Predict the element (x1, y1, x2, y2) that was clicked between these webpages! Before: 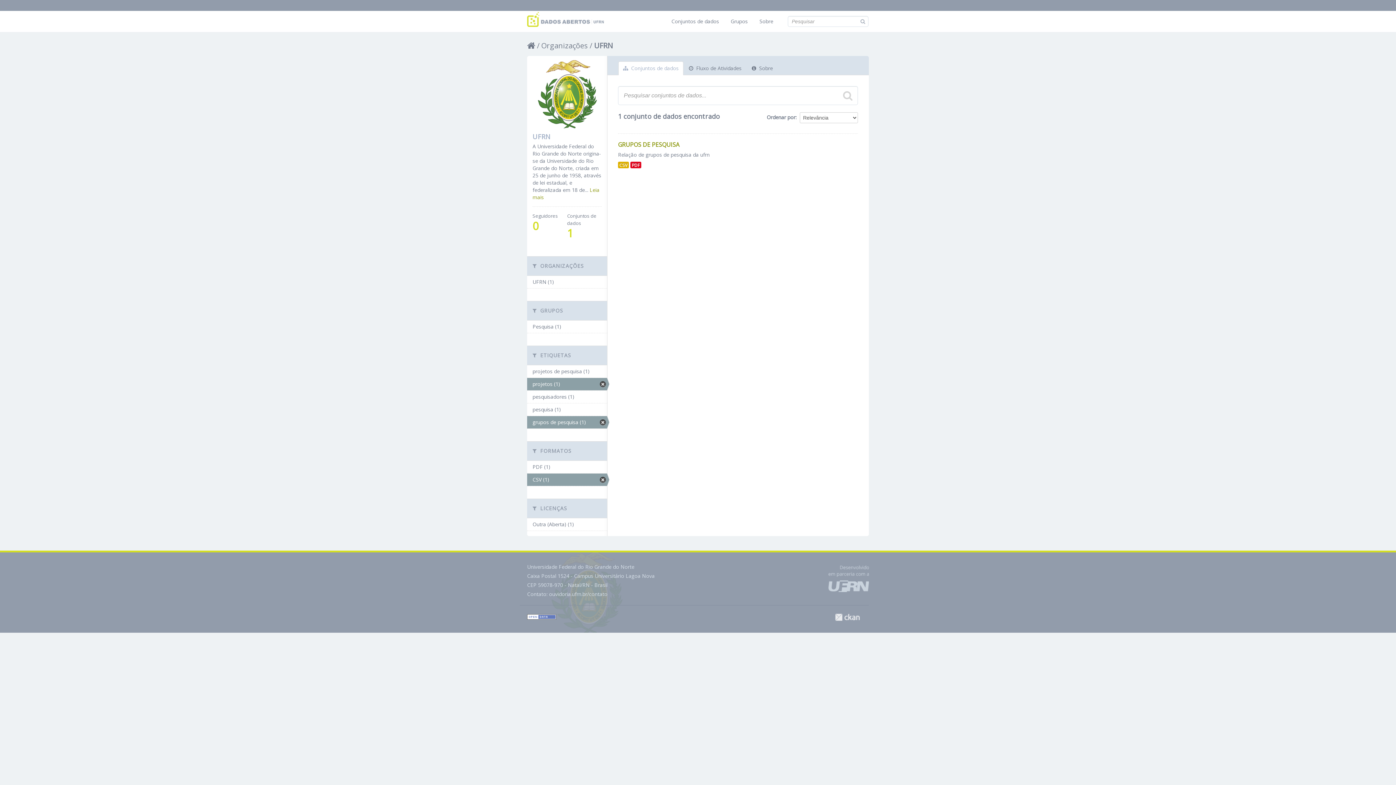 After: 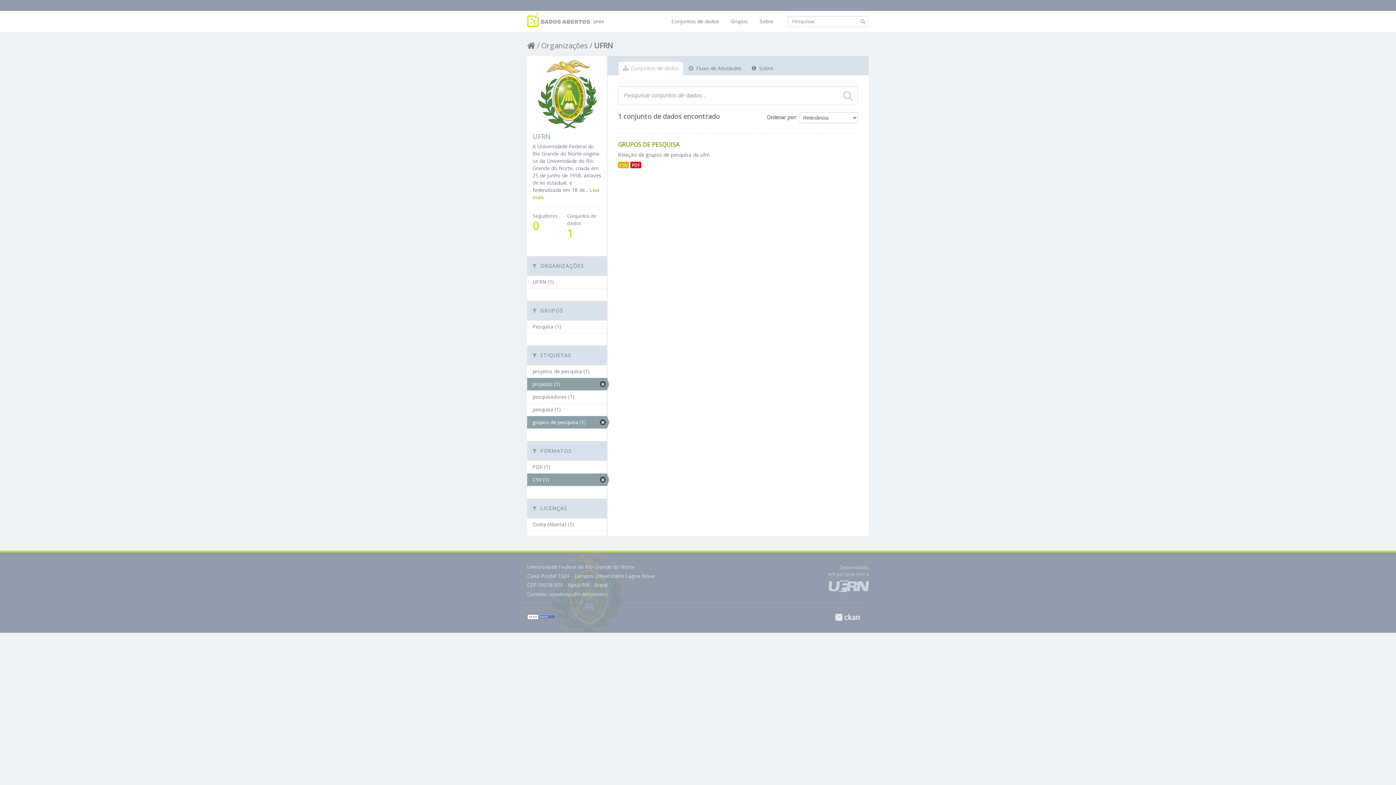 Action: bbox: (835, 613, 860, 621) label: CKAN